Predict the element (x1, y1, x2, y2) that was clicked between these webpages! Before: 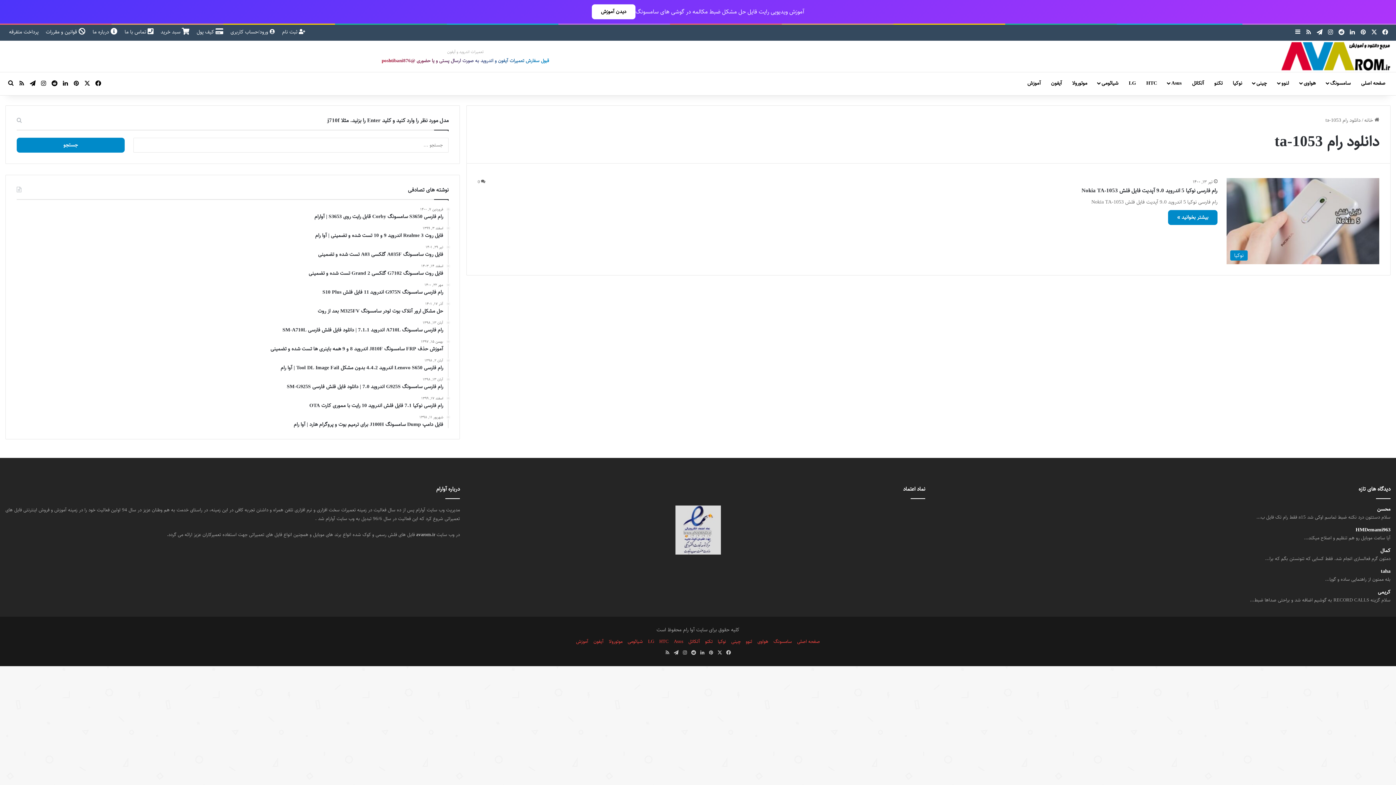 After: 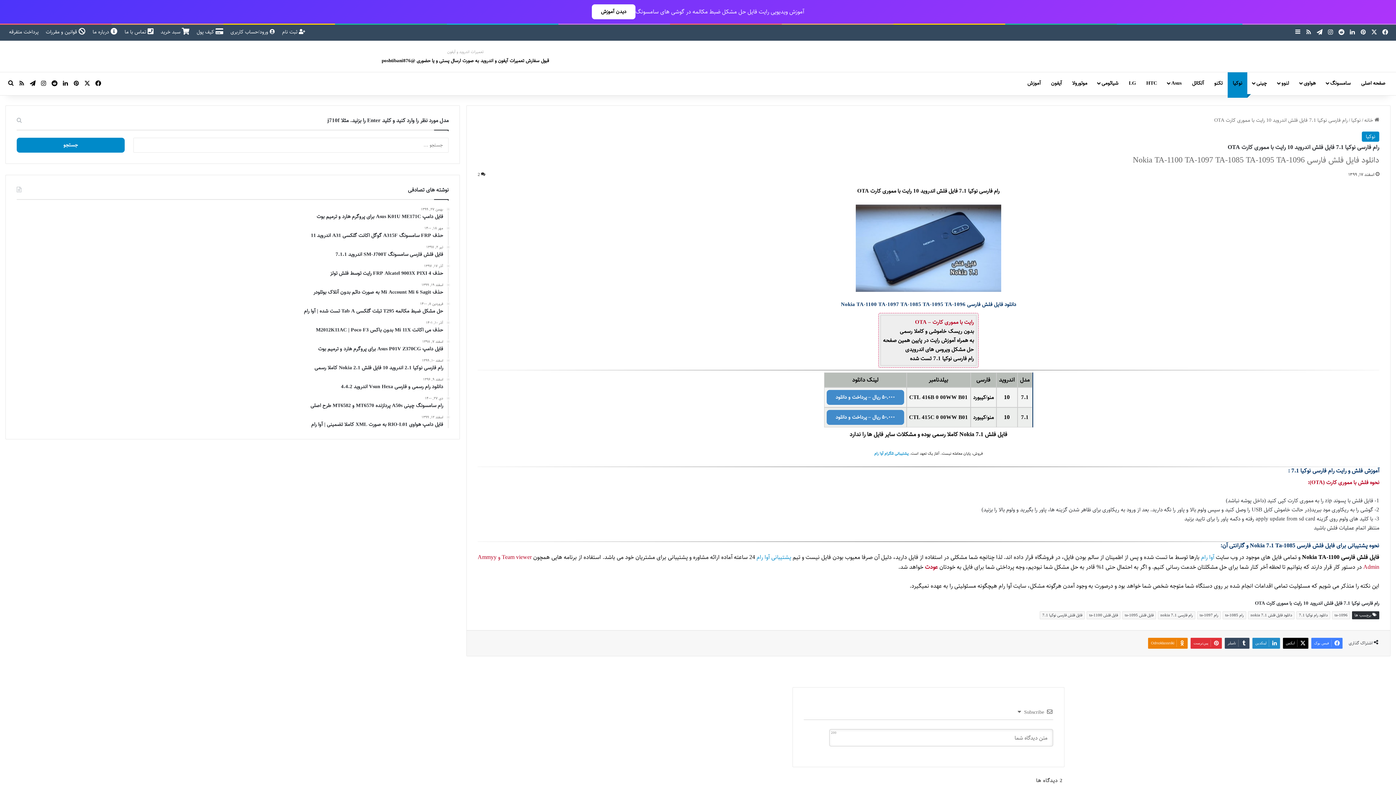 Action: label: اسفند ۱۷, ۱۳۹۹
رام فارسی نوکیا 7.1 فایل فلش اندروید 10 رایت با مموری کارت OTA bbox: (16, 396, 443, 409)